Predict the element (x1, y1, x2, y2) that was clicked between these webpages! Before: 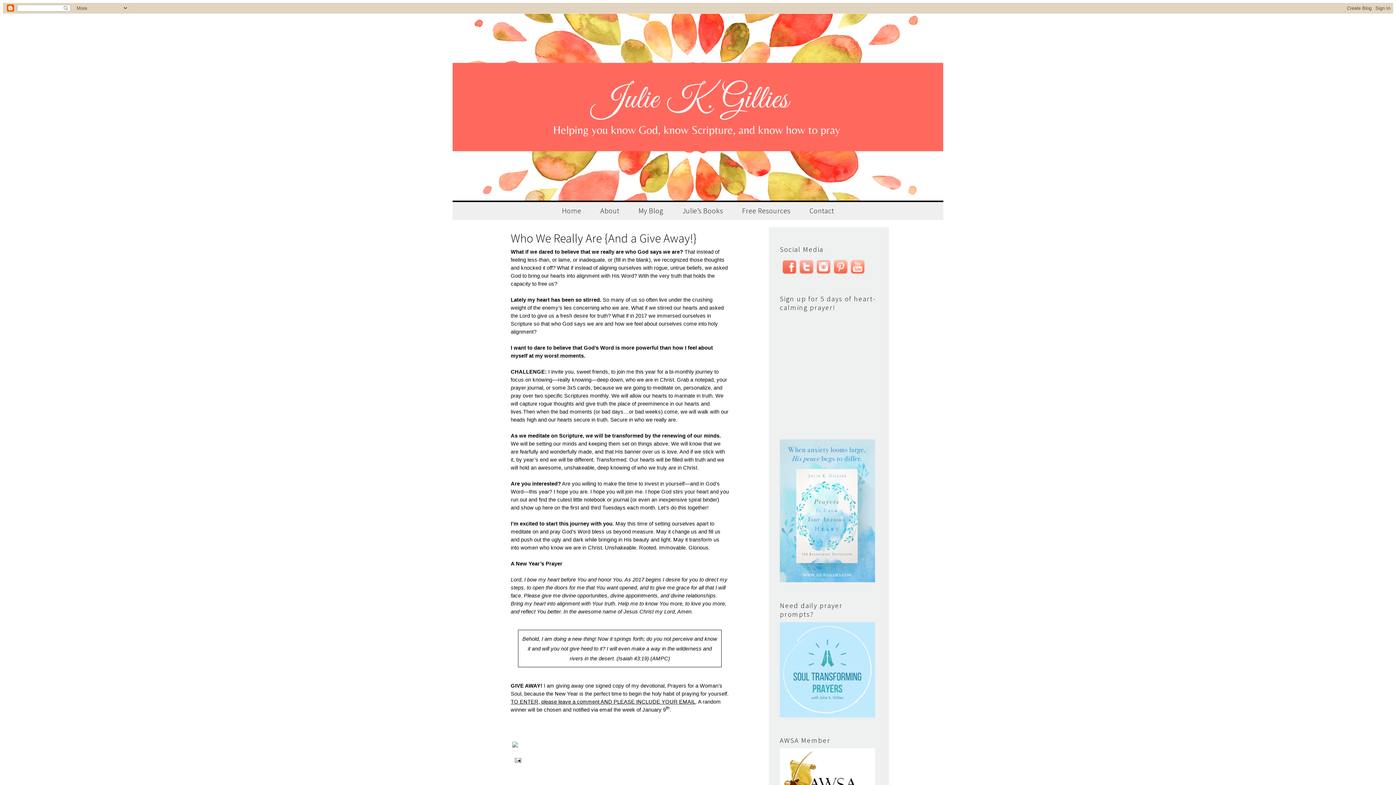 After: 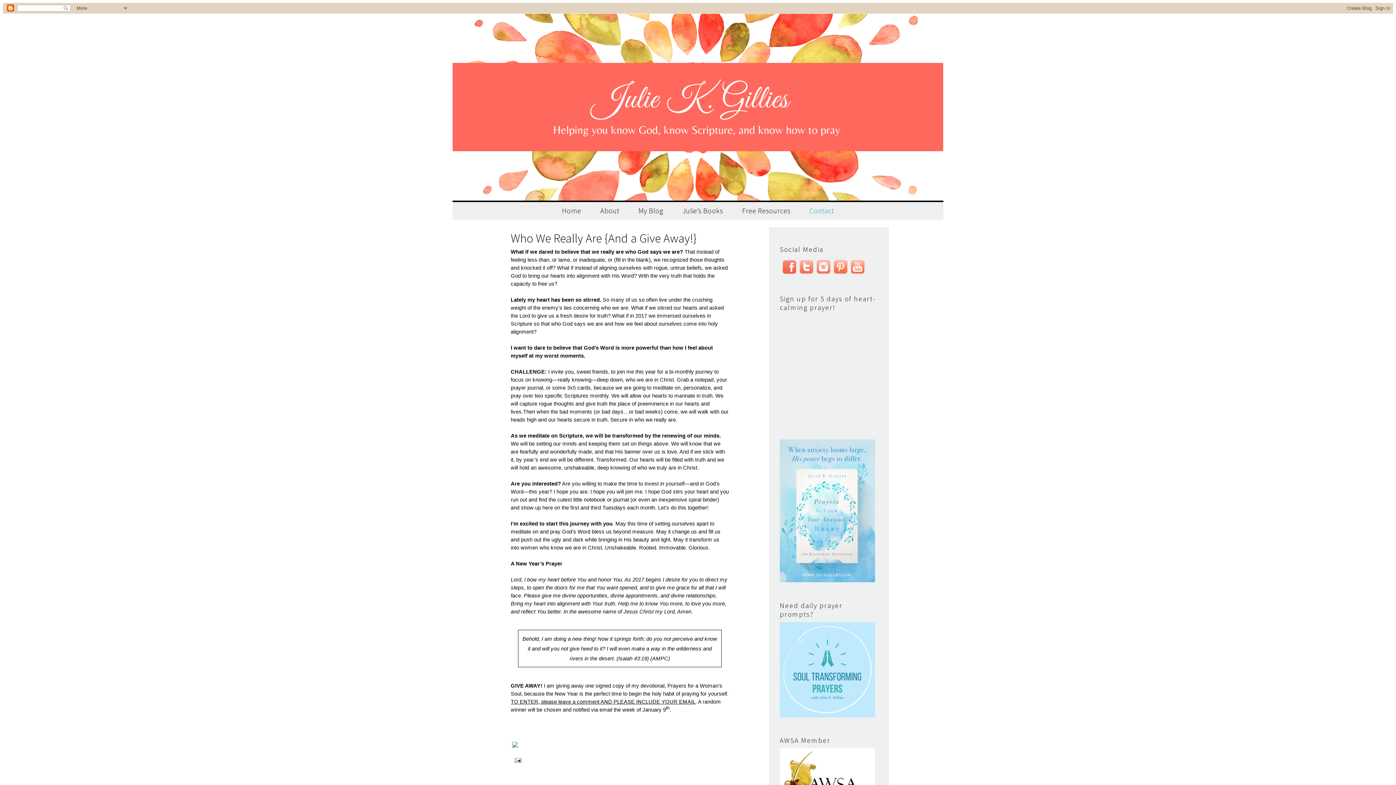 Action: label: Contact bbox: (809, 206, 834, 215)